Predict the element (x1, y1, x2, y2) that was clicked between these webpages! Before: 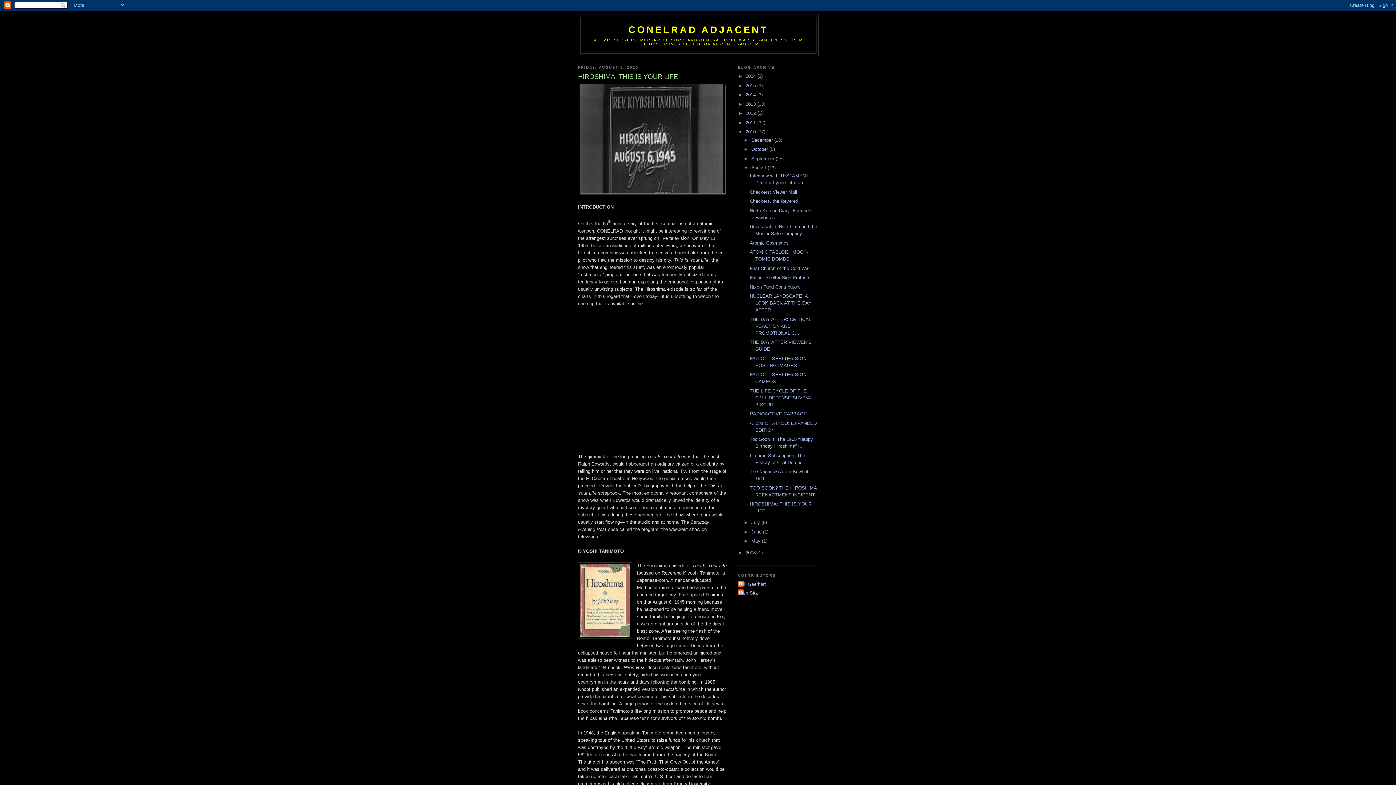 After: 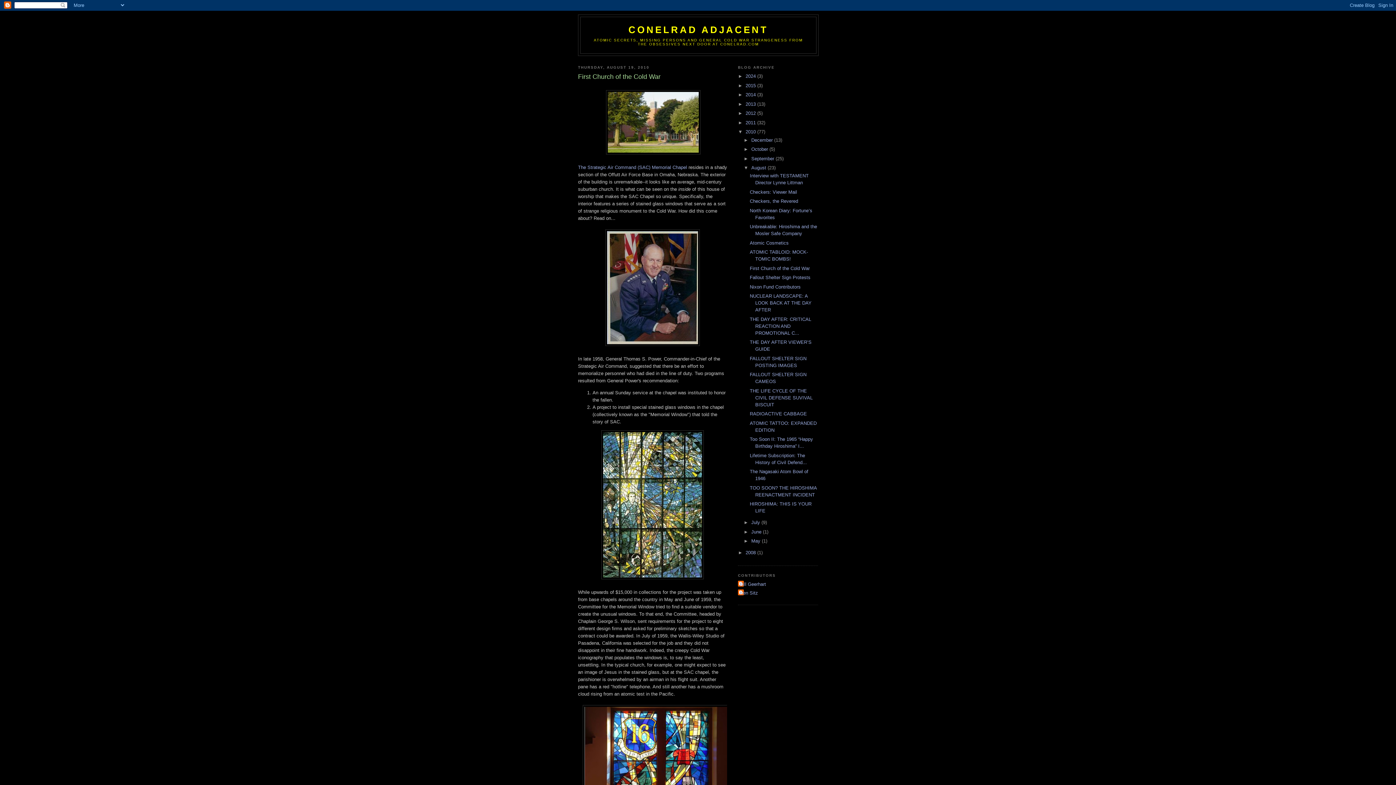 Action: bbox: (749, 265, 809, 271) label: First Church of the Cold War